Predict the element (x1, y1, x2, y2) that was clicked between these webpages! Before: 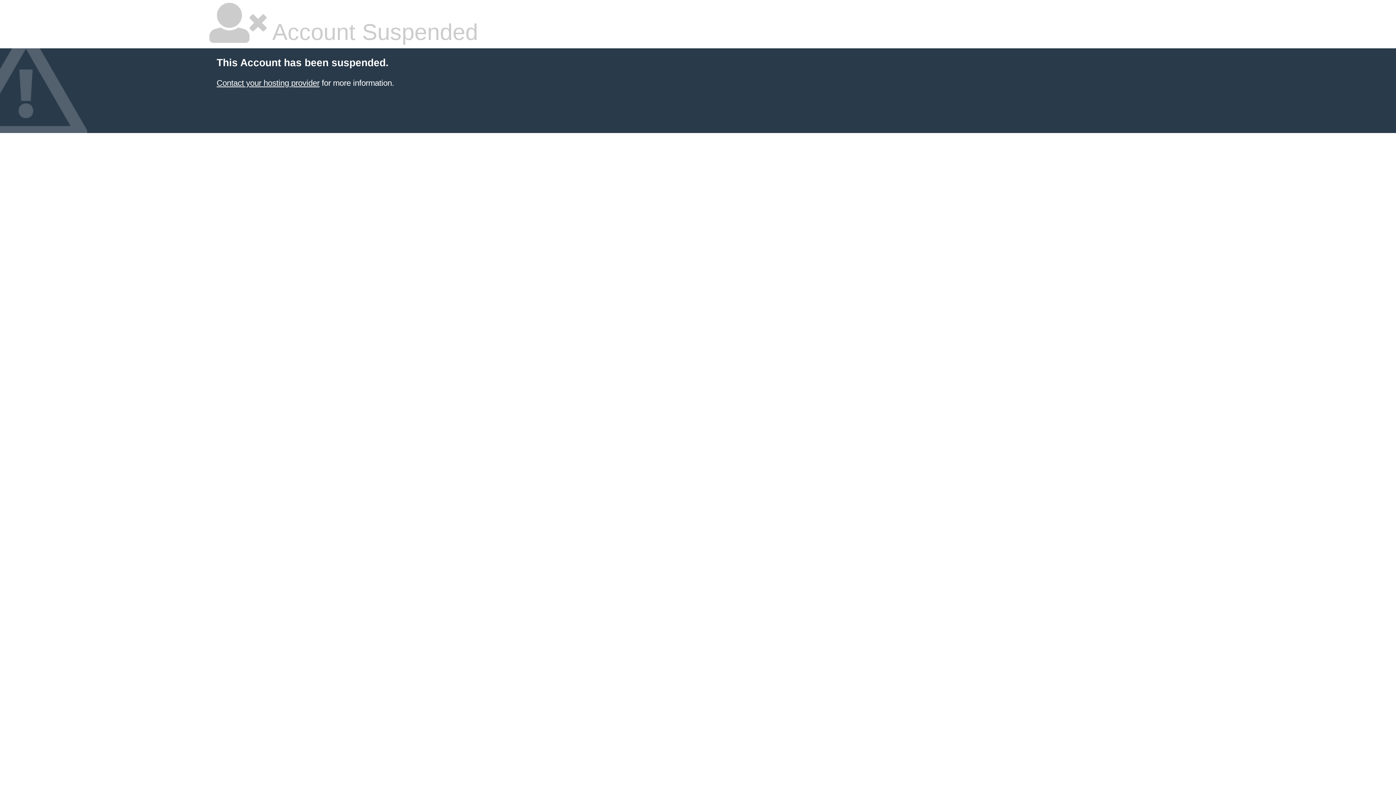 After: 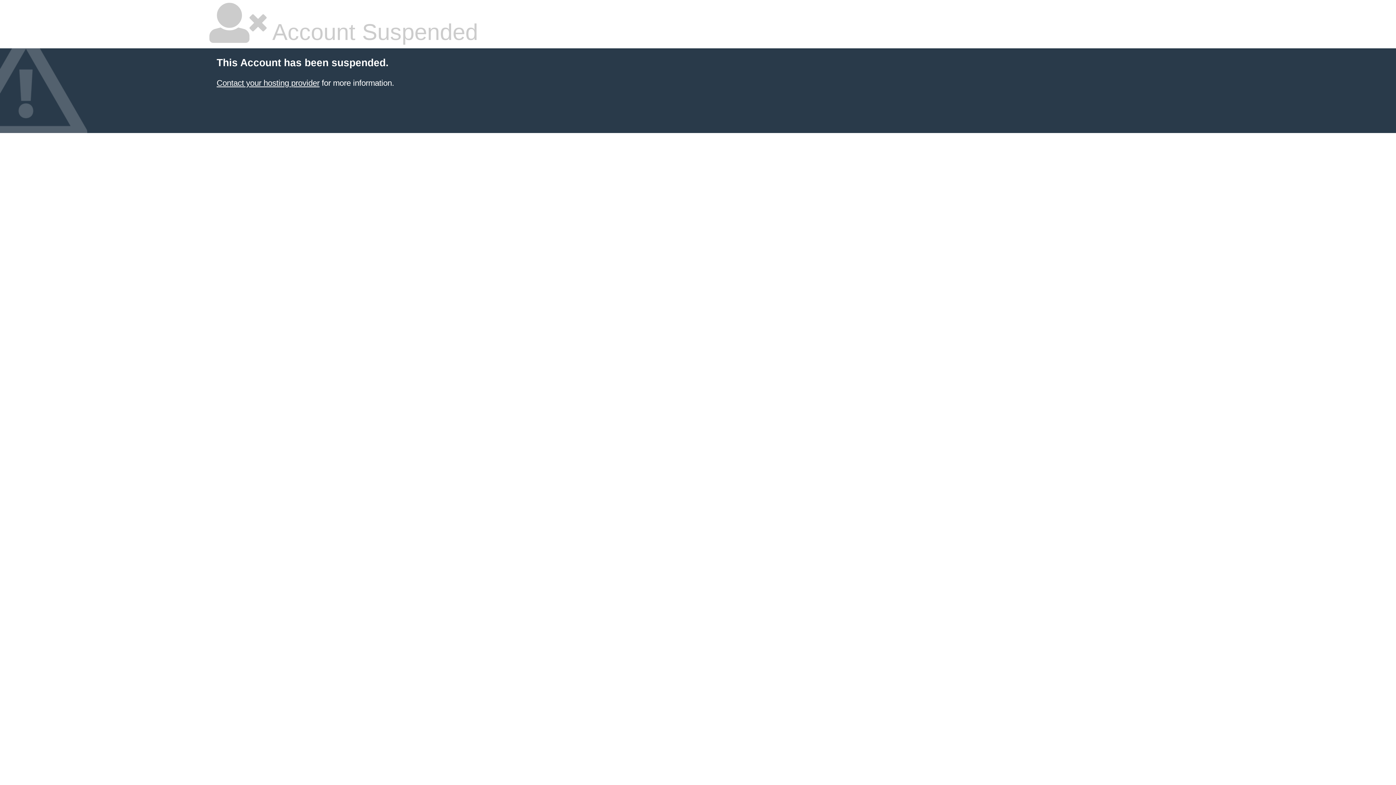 Action: label: Contact your hosting provider bbox: (216, 78, 319, 87)